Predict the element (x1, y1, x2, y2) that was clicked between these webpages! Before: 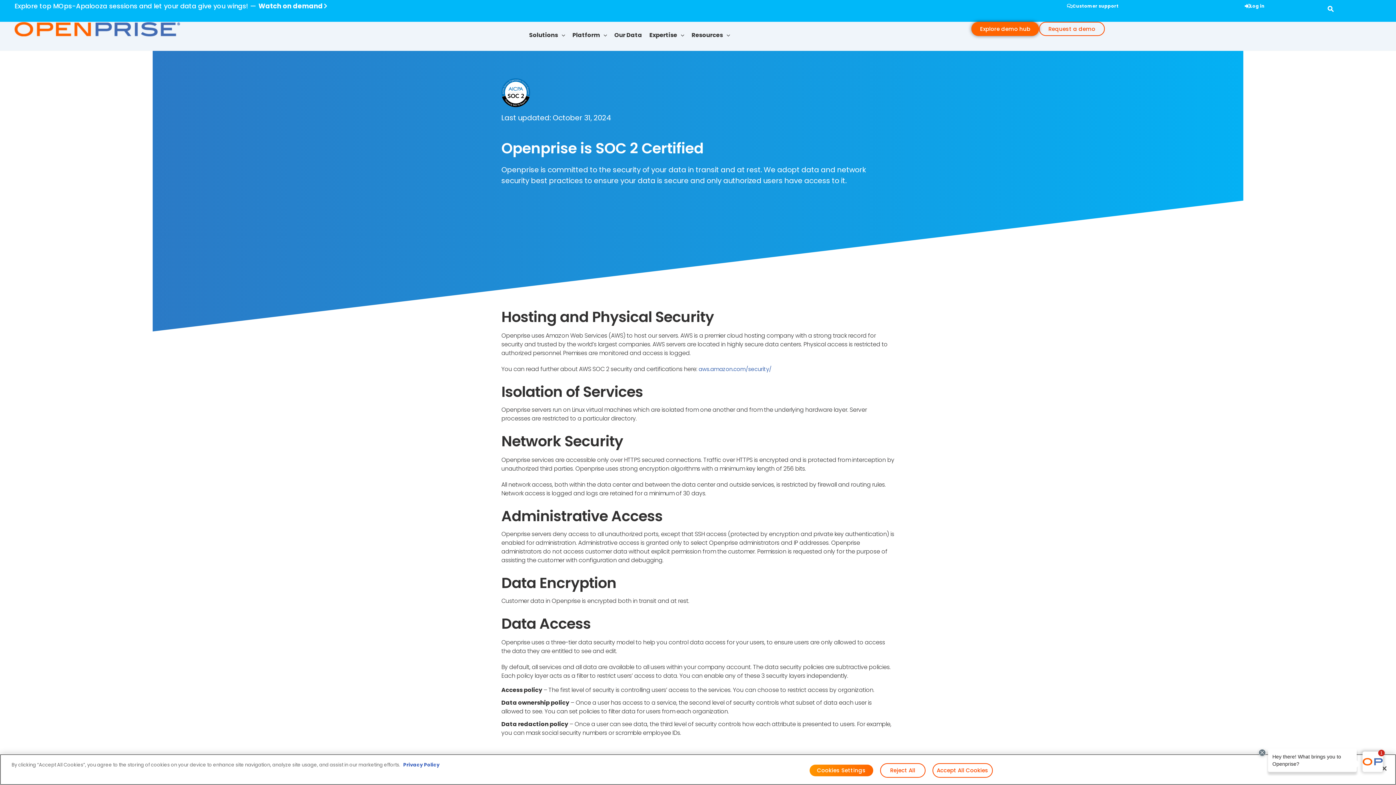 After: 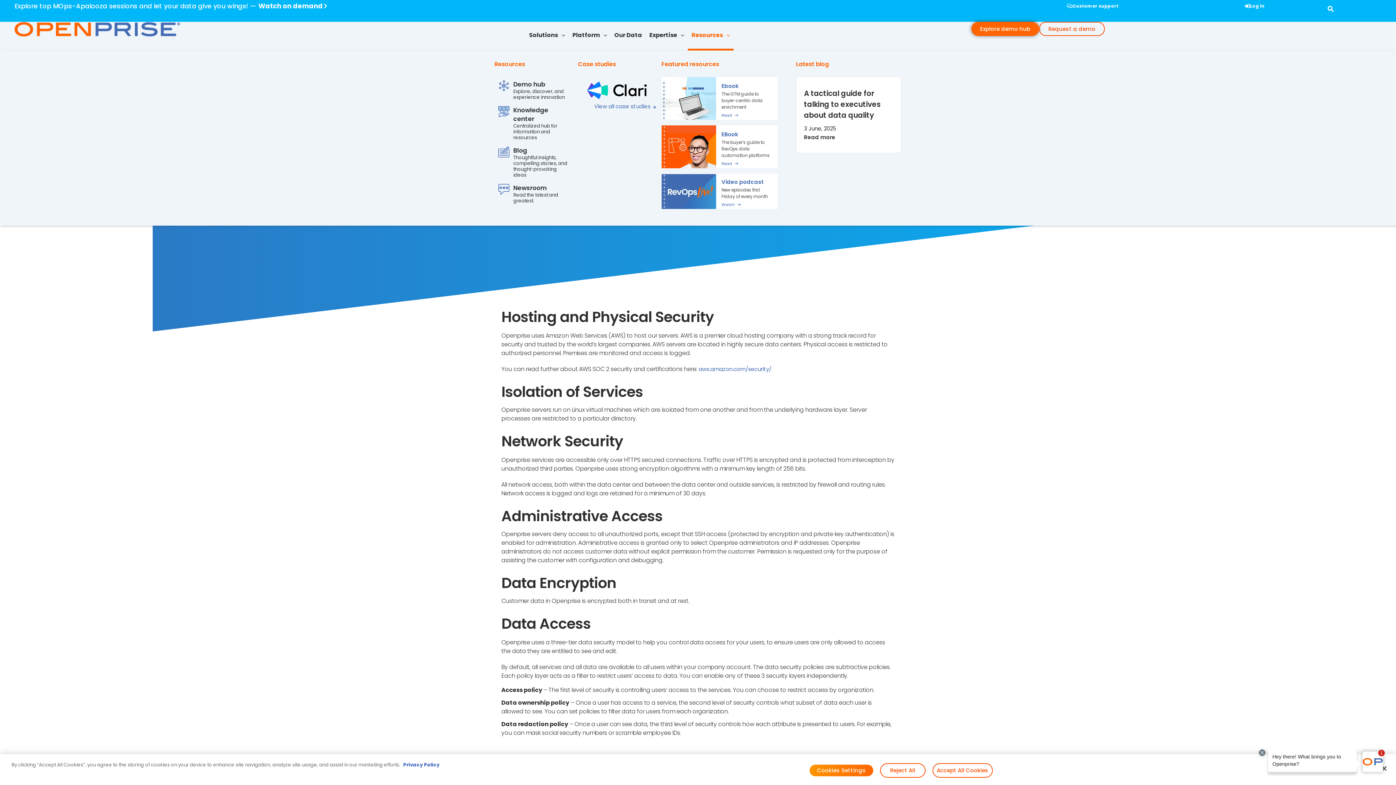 Action: label: Resources bbox: (688, 20, 733, 50)